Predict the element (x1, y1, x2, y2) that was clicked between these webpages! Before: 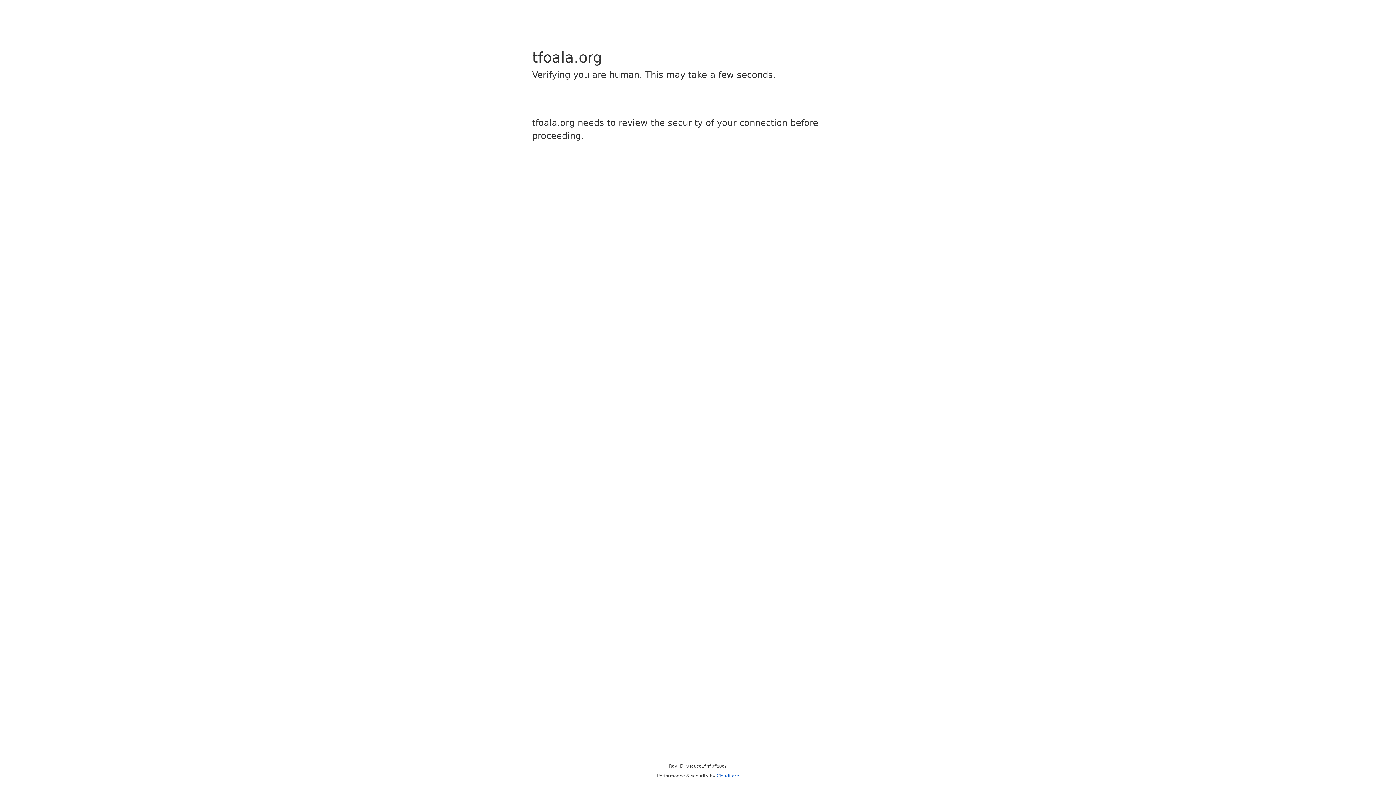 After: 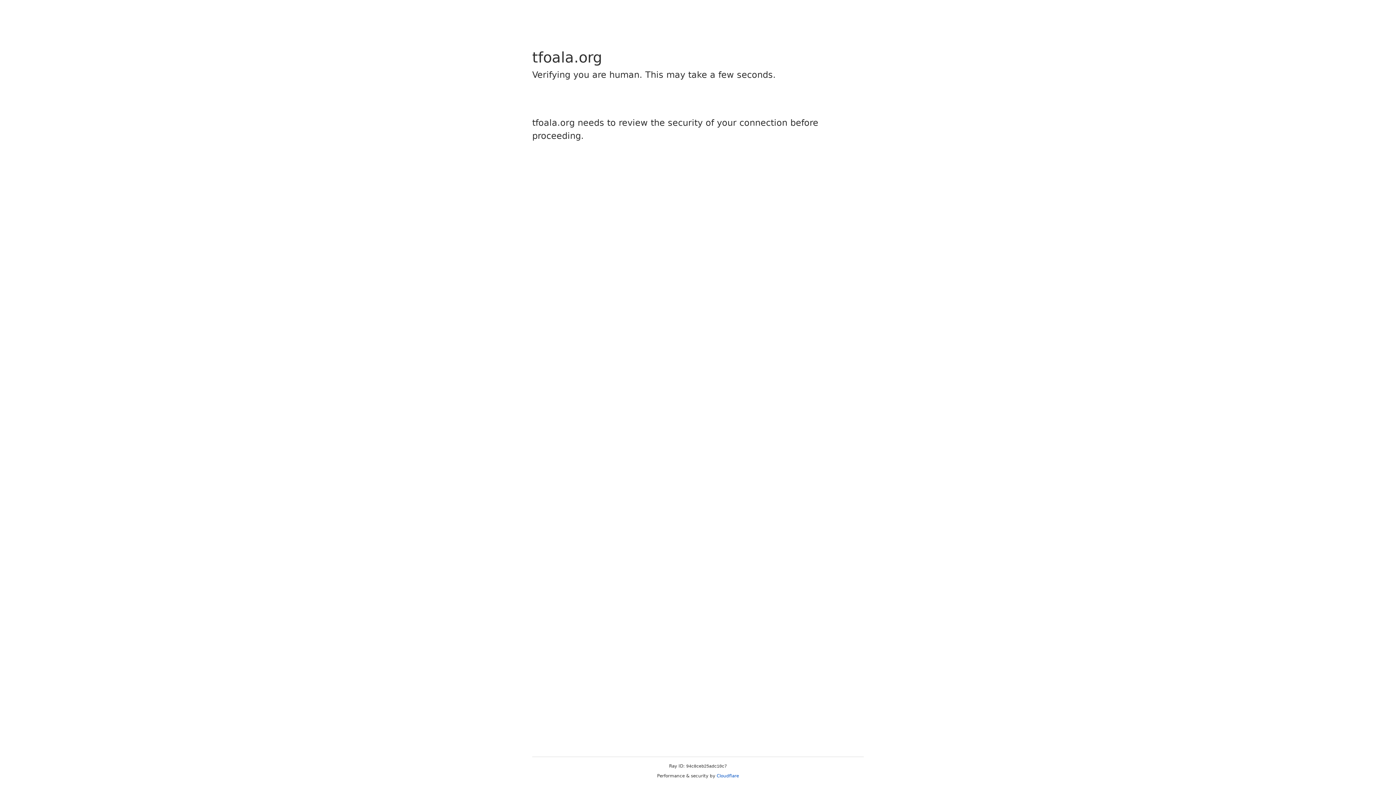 Action: label: Cloudflare bbox: (716, 773, 739, 778)